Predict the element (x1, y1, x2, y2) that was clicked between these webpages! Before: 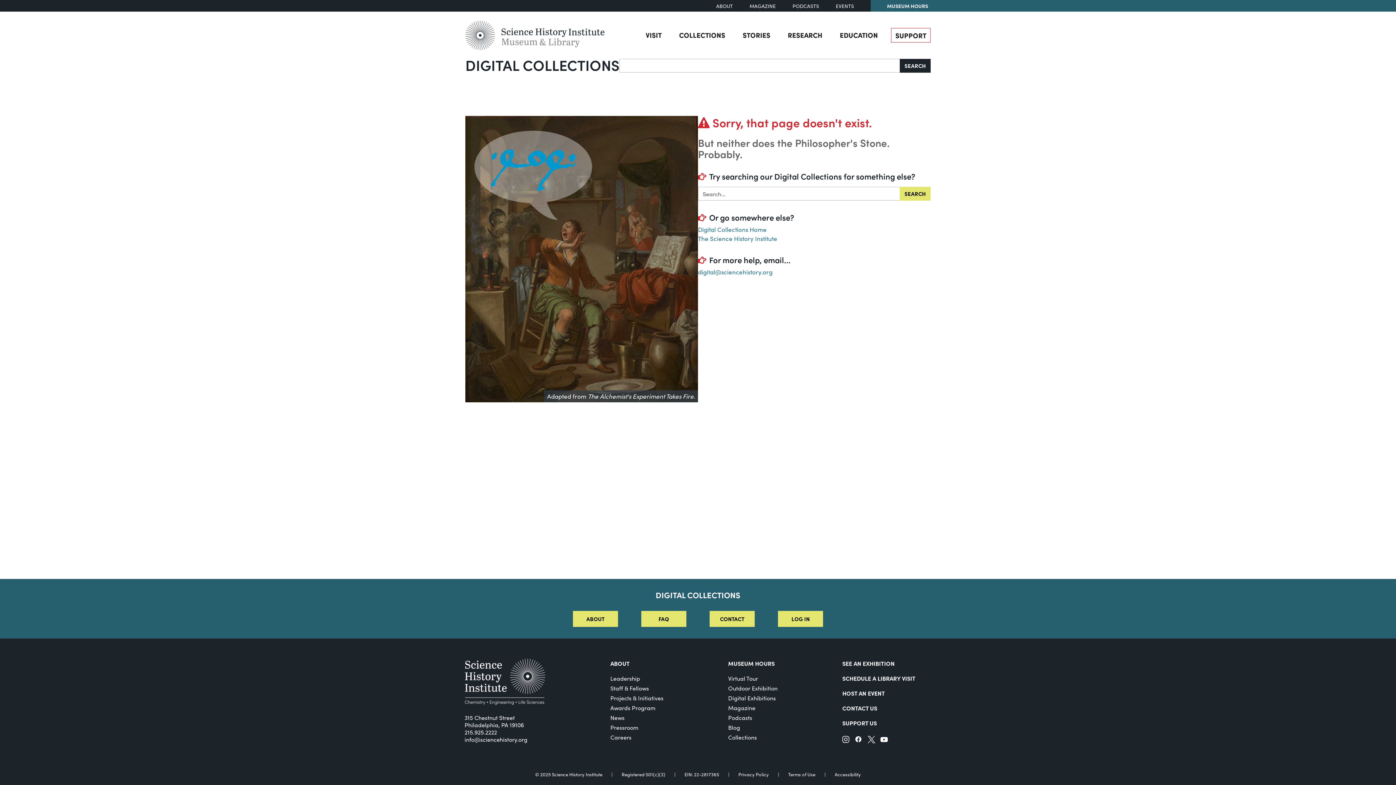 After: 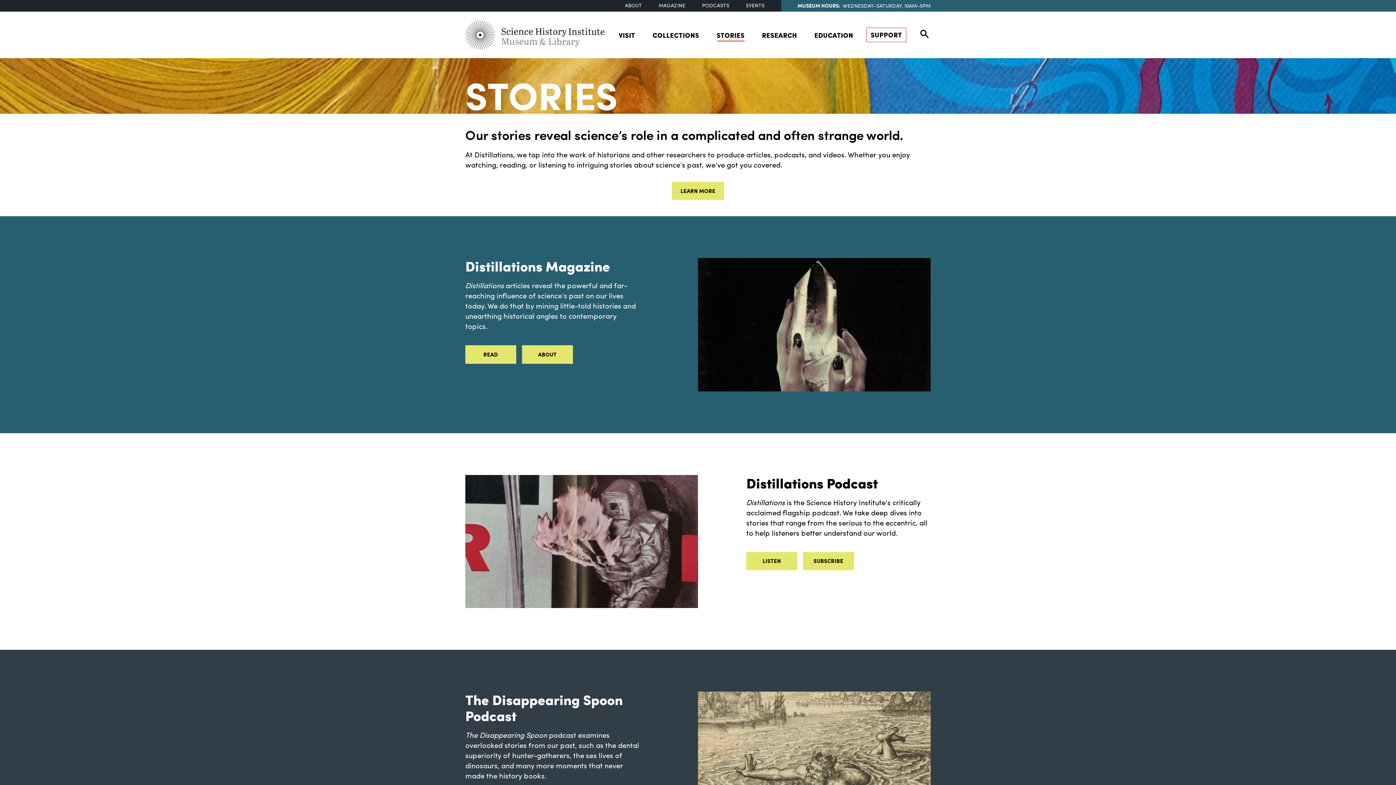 Action: label: STORIES bbox: (734, 28, 778, 45)